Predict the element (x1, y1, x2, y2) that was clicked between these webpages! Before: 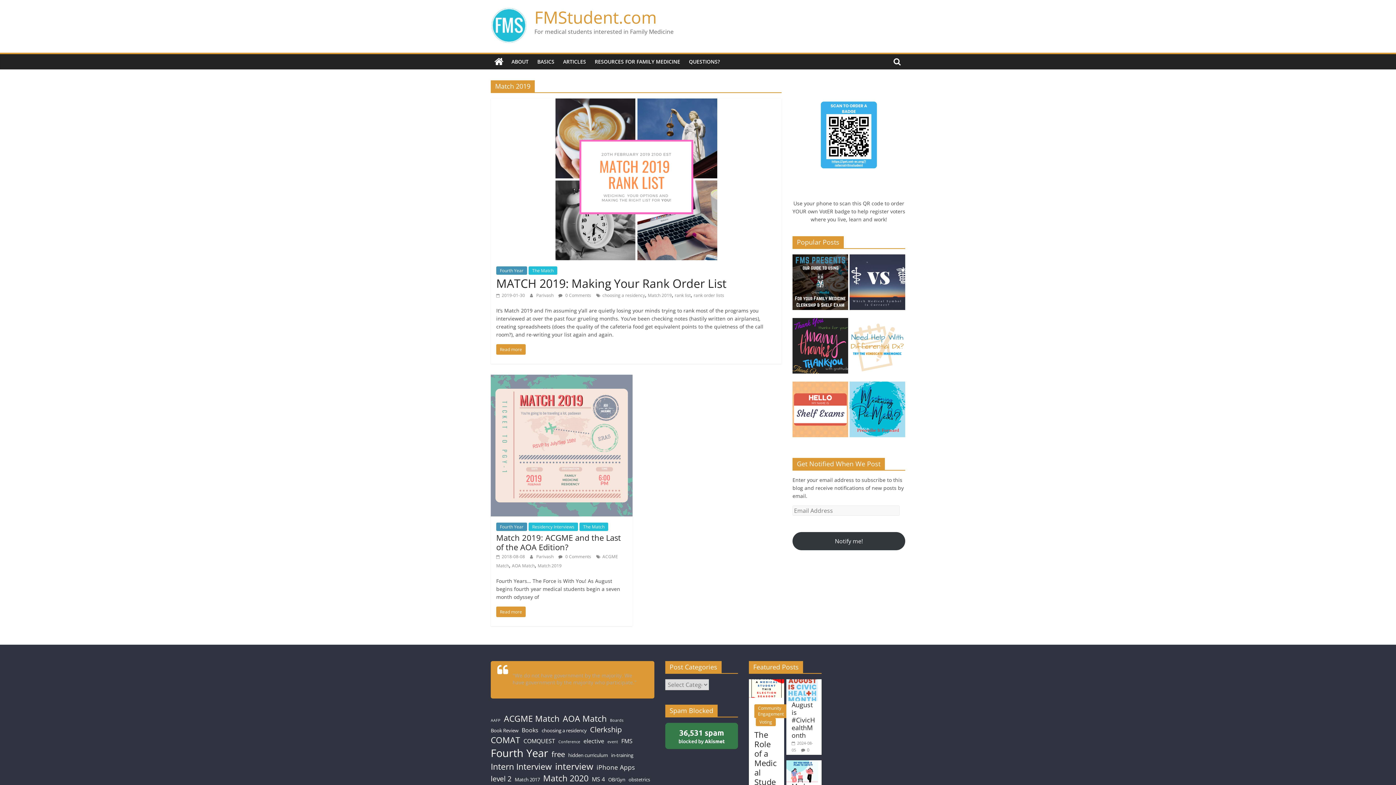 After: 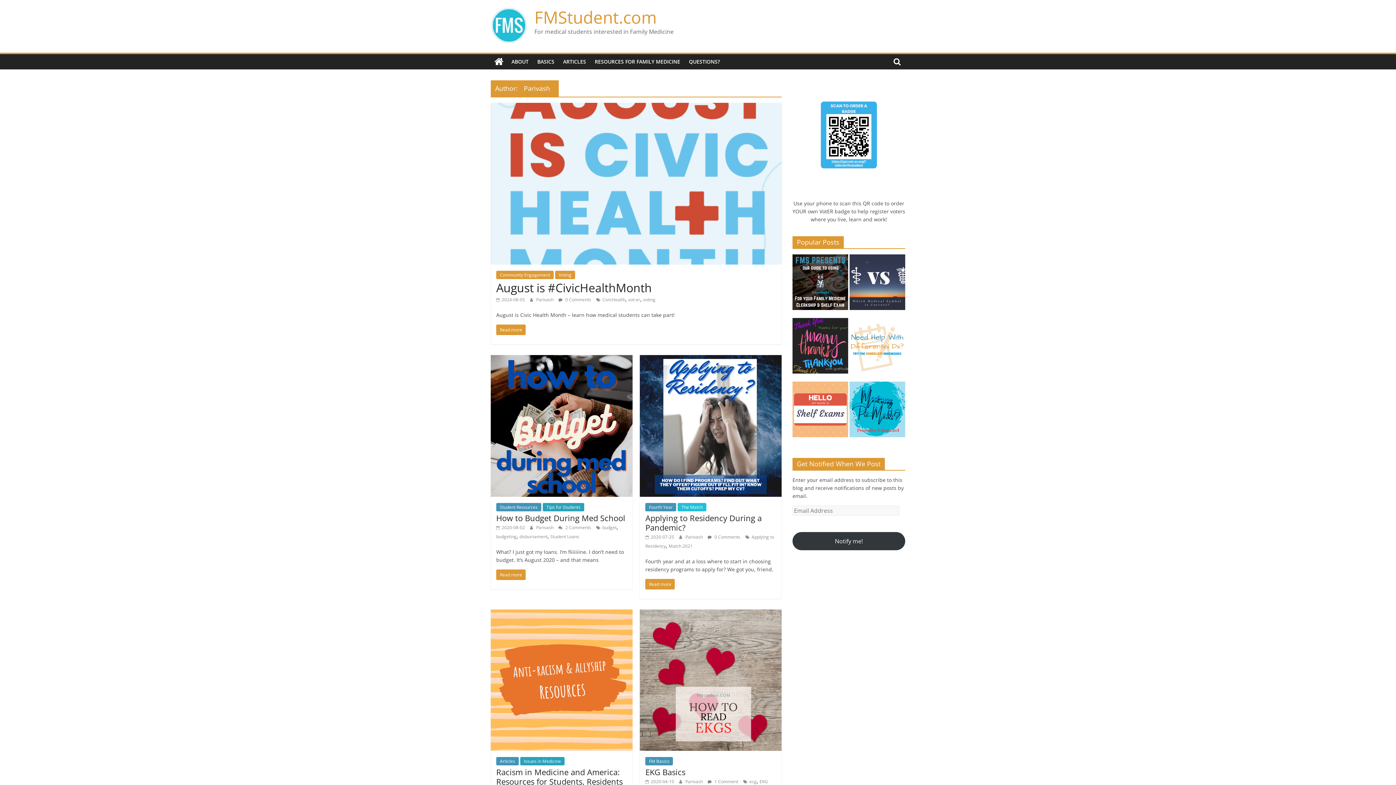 Action: bbox: (536, 292, 554, 298) label: Parivash 